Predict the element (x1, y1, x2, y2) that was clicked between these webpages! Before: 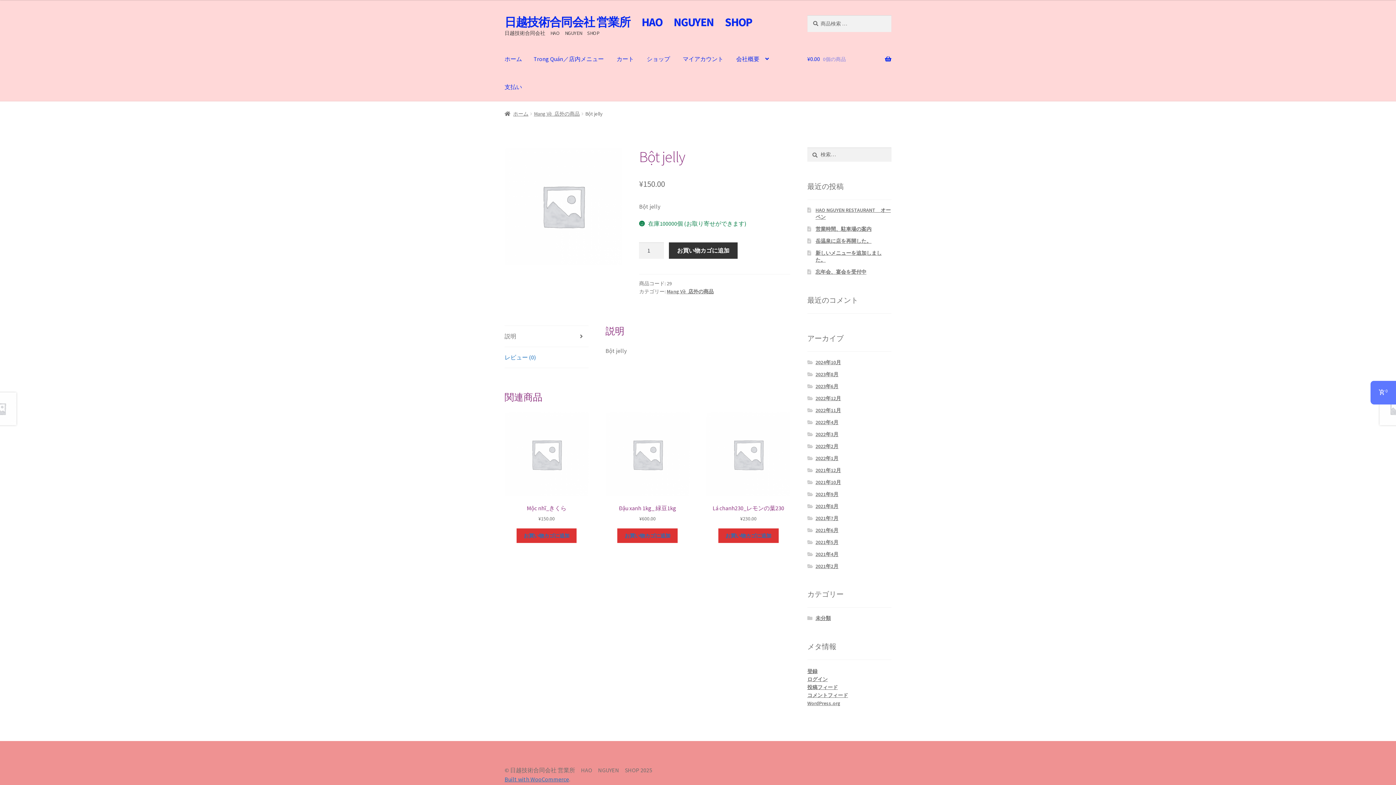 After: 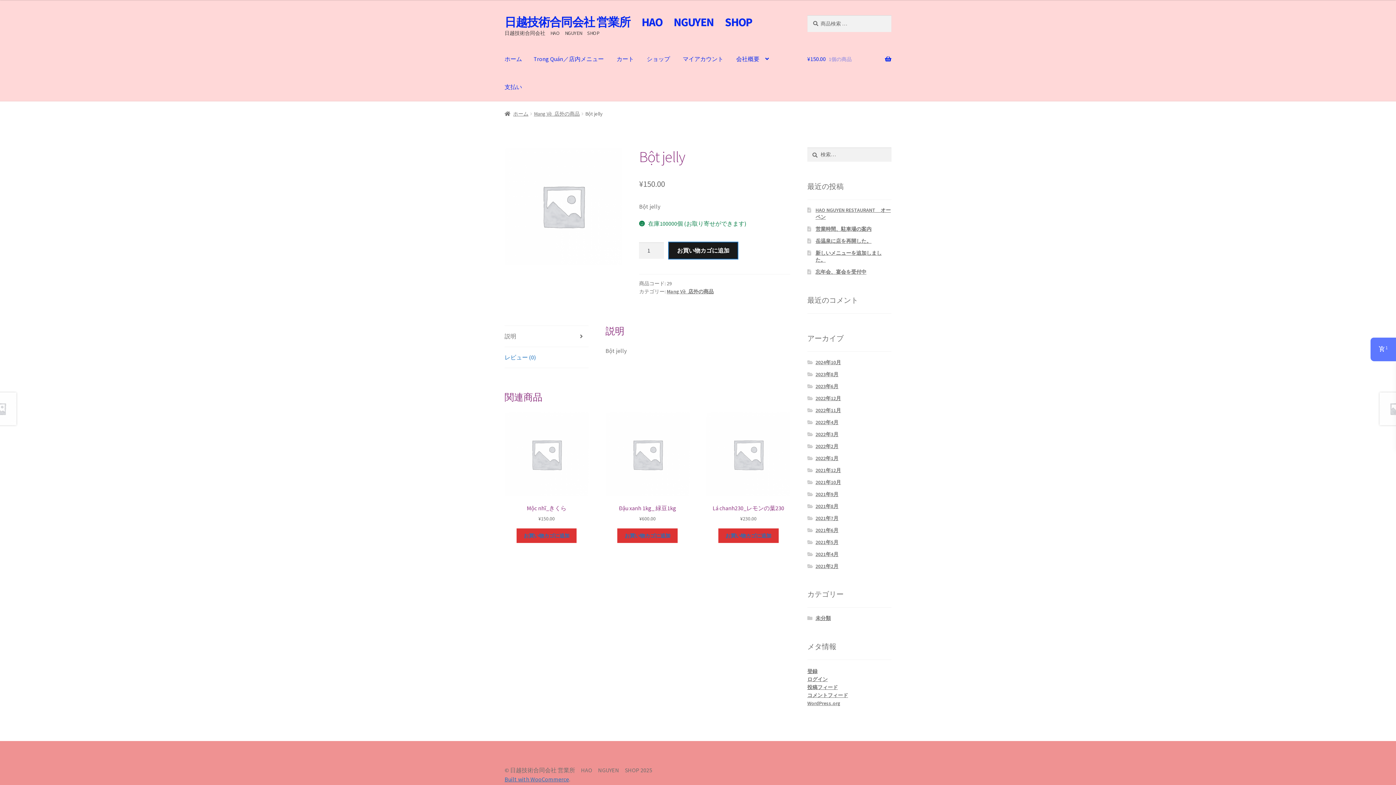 Action: bbox: (669, 242, 737, 258) label: お買い物カゴに追加